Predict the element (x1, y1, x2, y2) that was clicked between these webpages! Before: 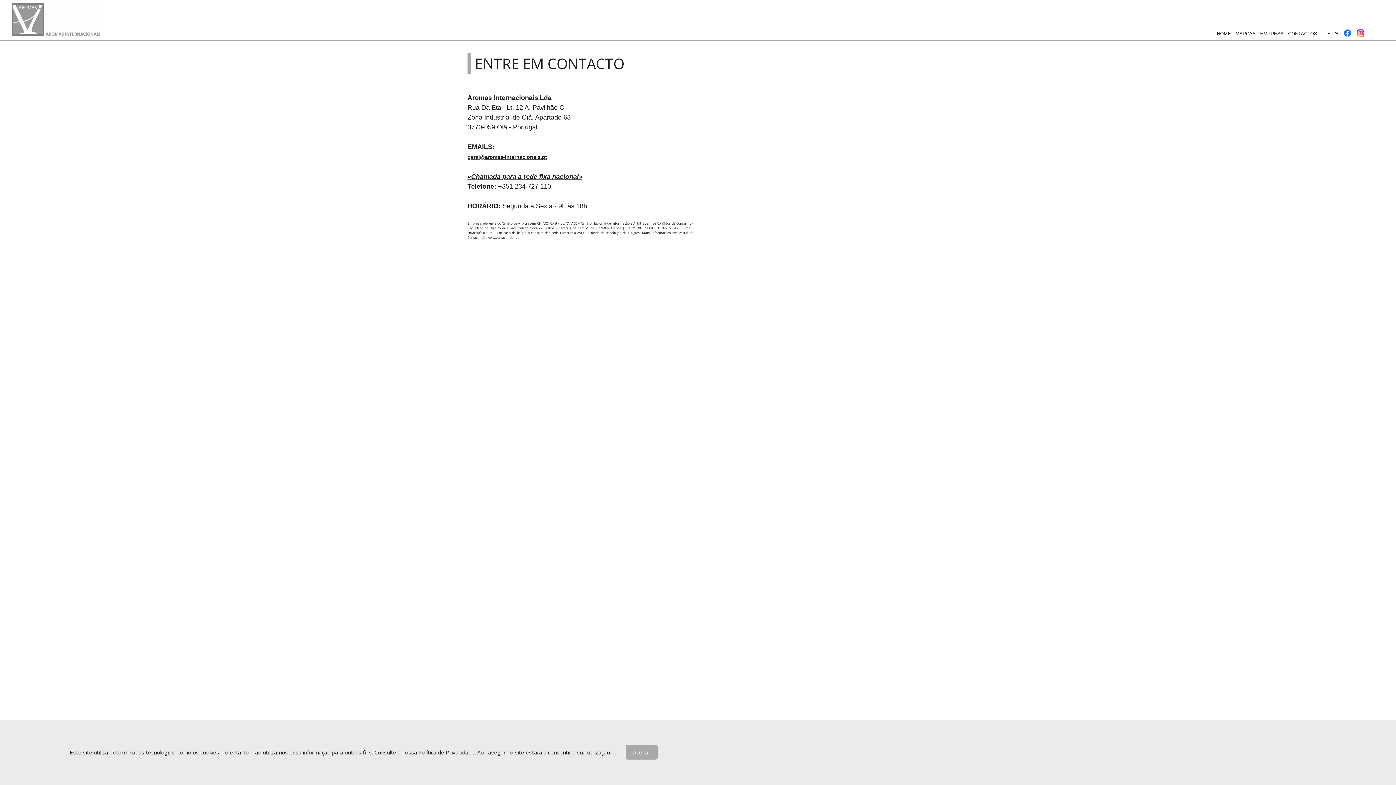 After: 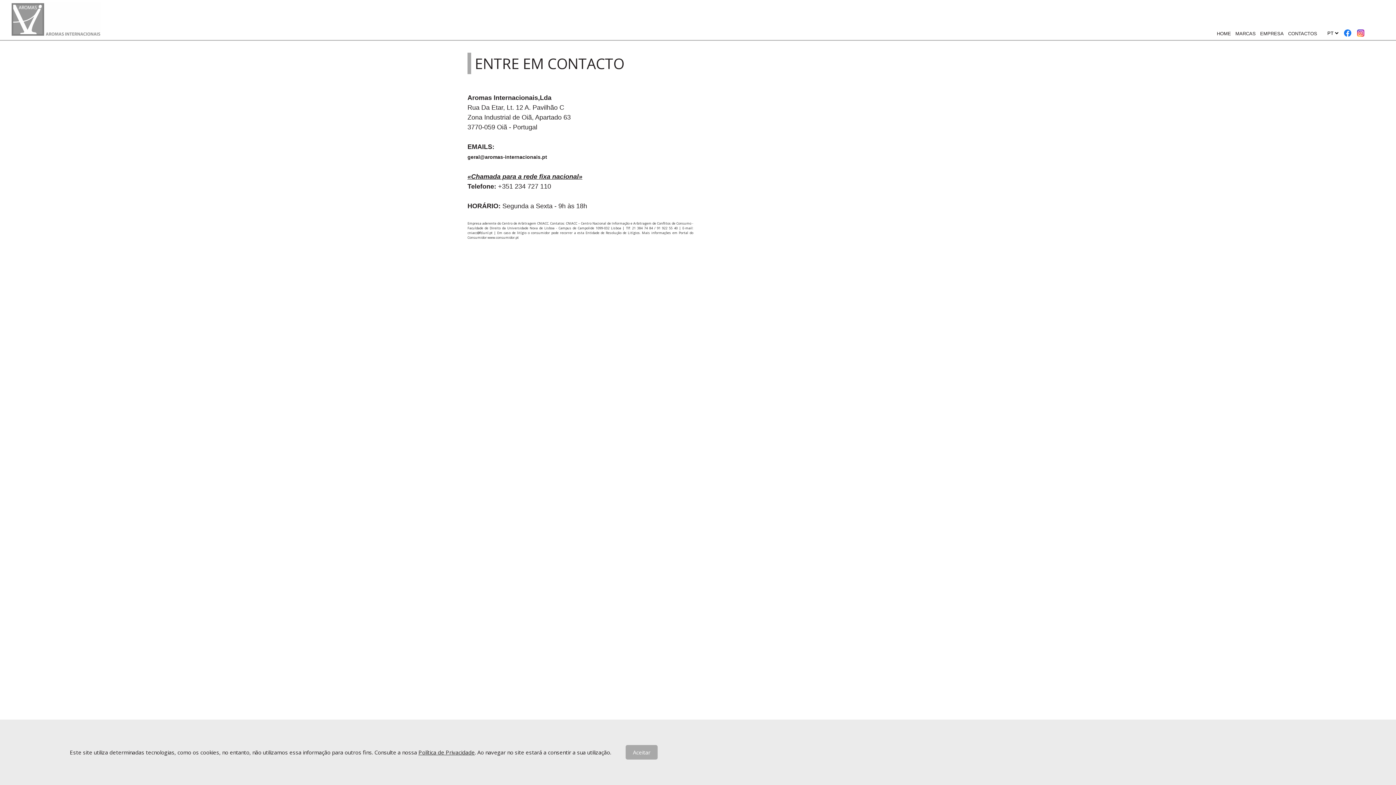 Action: label: geral@aromas-internacionais.pt bbox: (467, 154, 547, 160)